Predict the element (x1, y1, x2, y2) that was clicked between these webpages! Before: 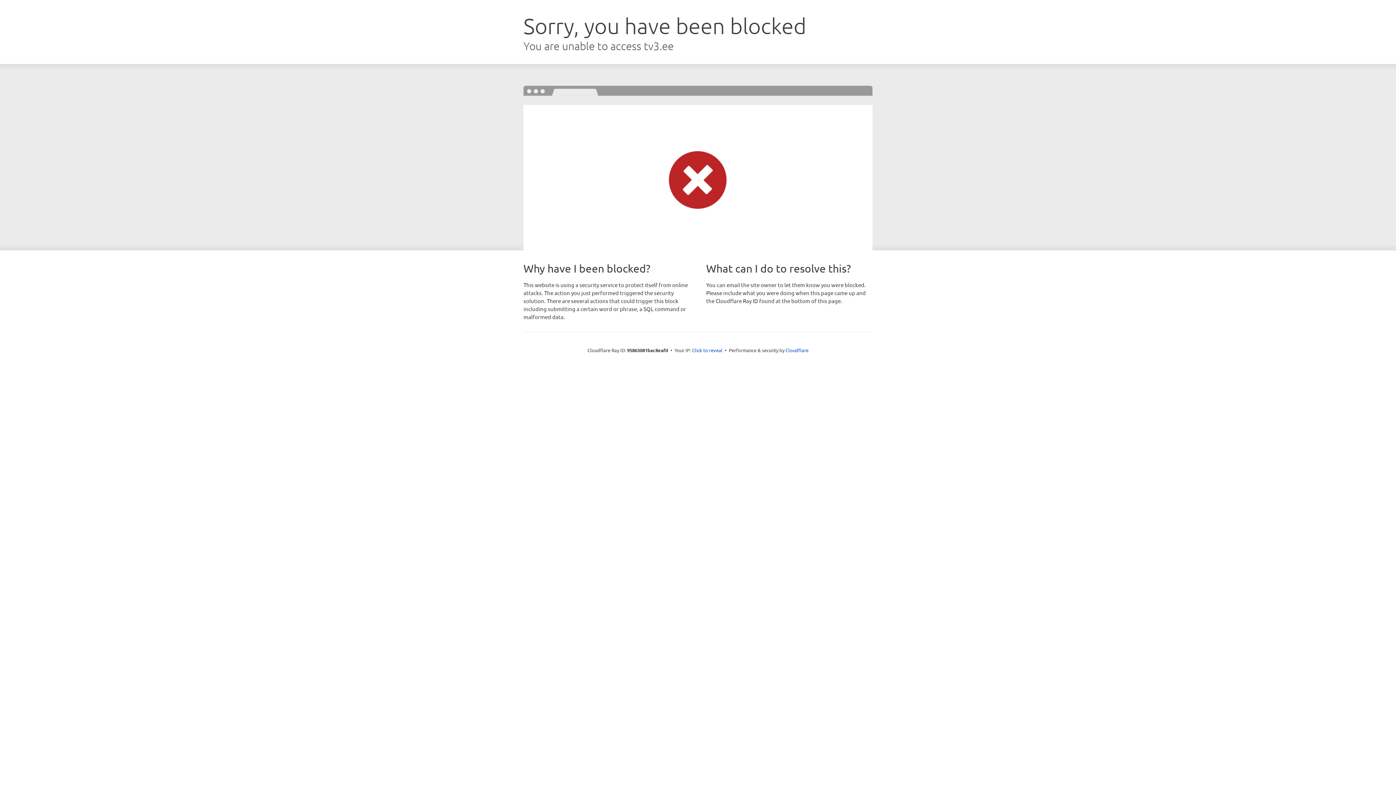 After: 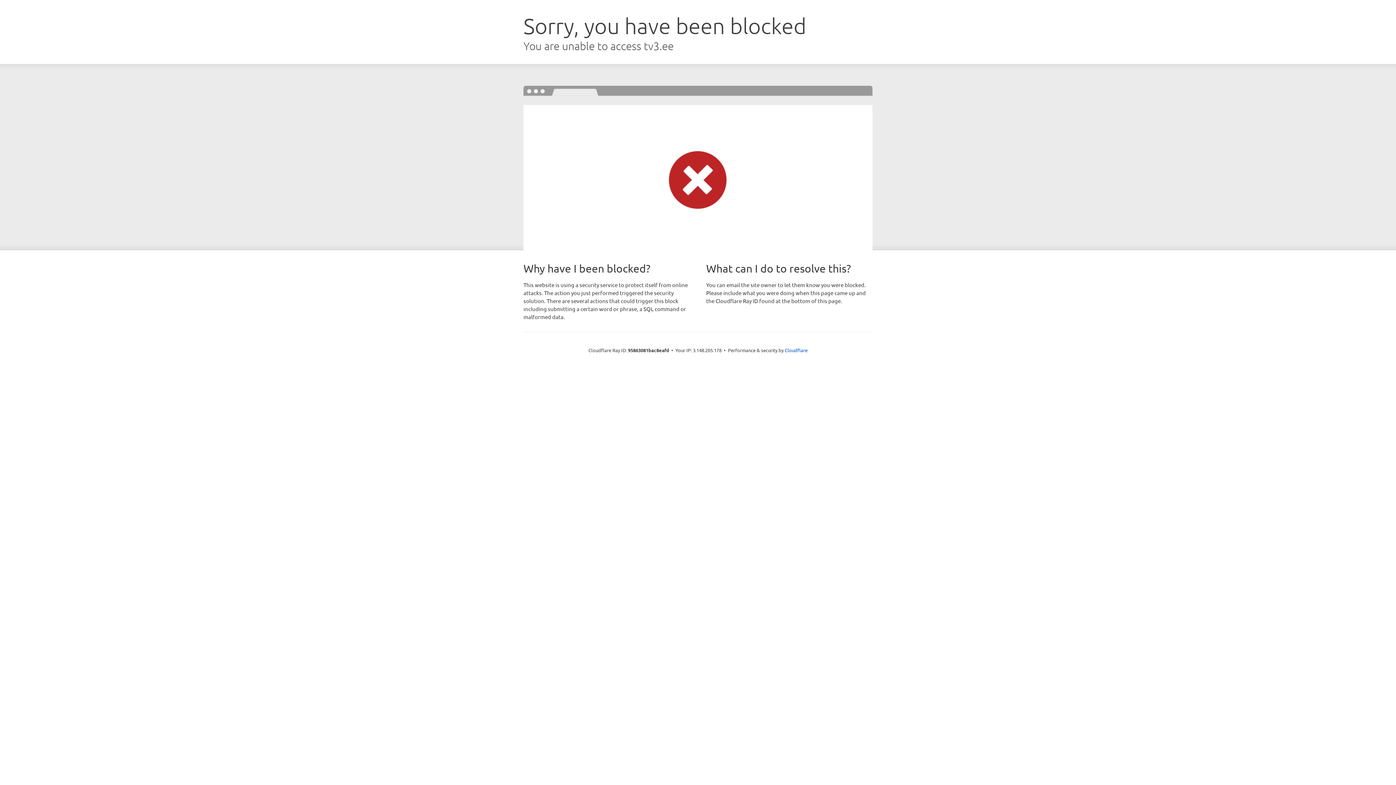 Action: label: Click to reveal bbox: (692, 346, 722, 353)